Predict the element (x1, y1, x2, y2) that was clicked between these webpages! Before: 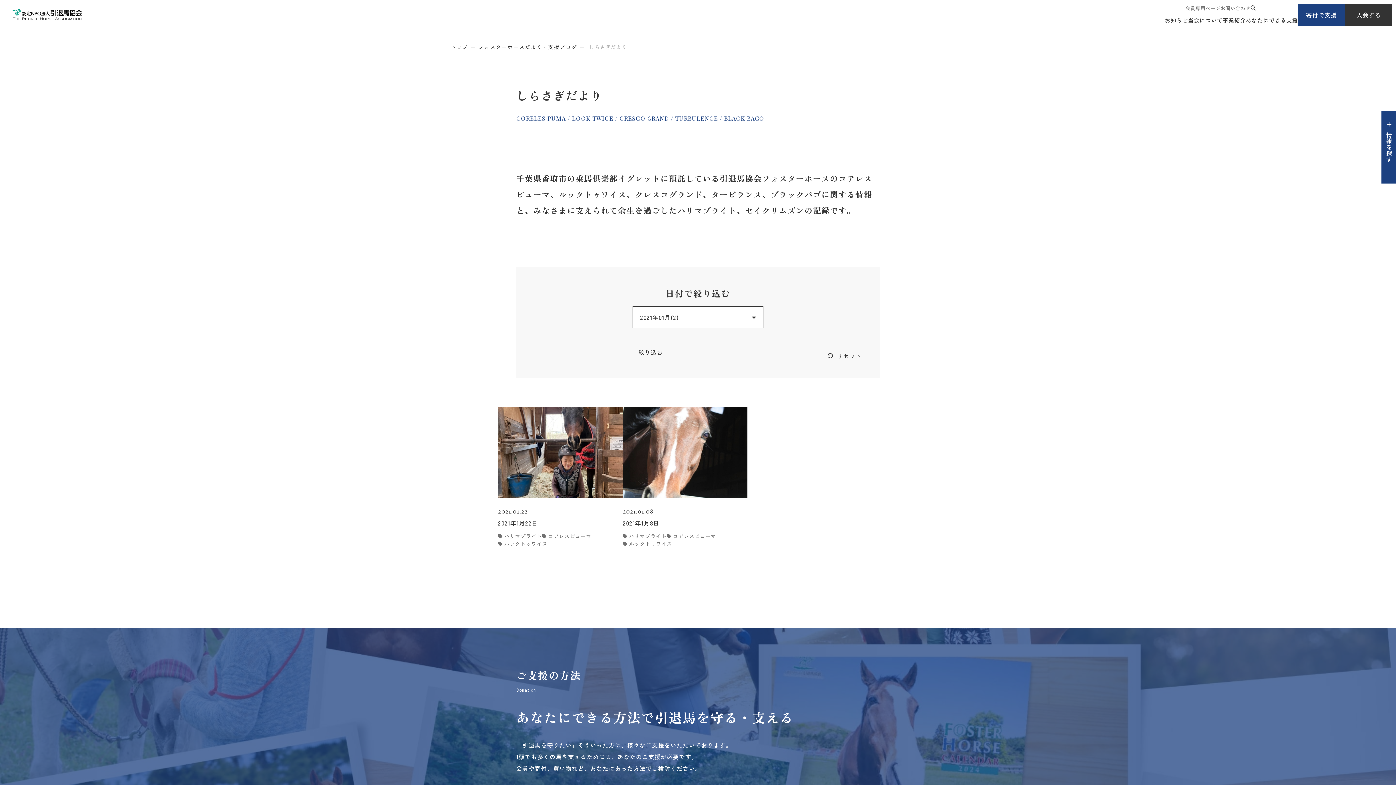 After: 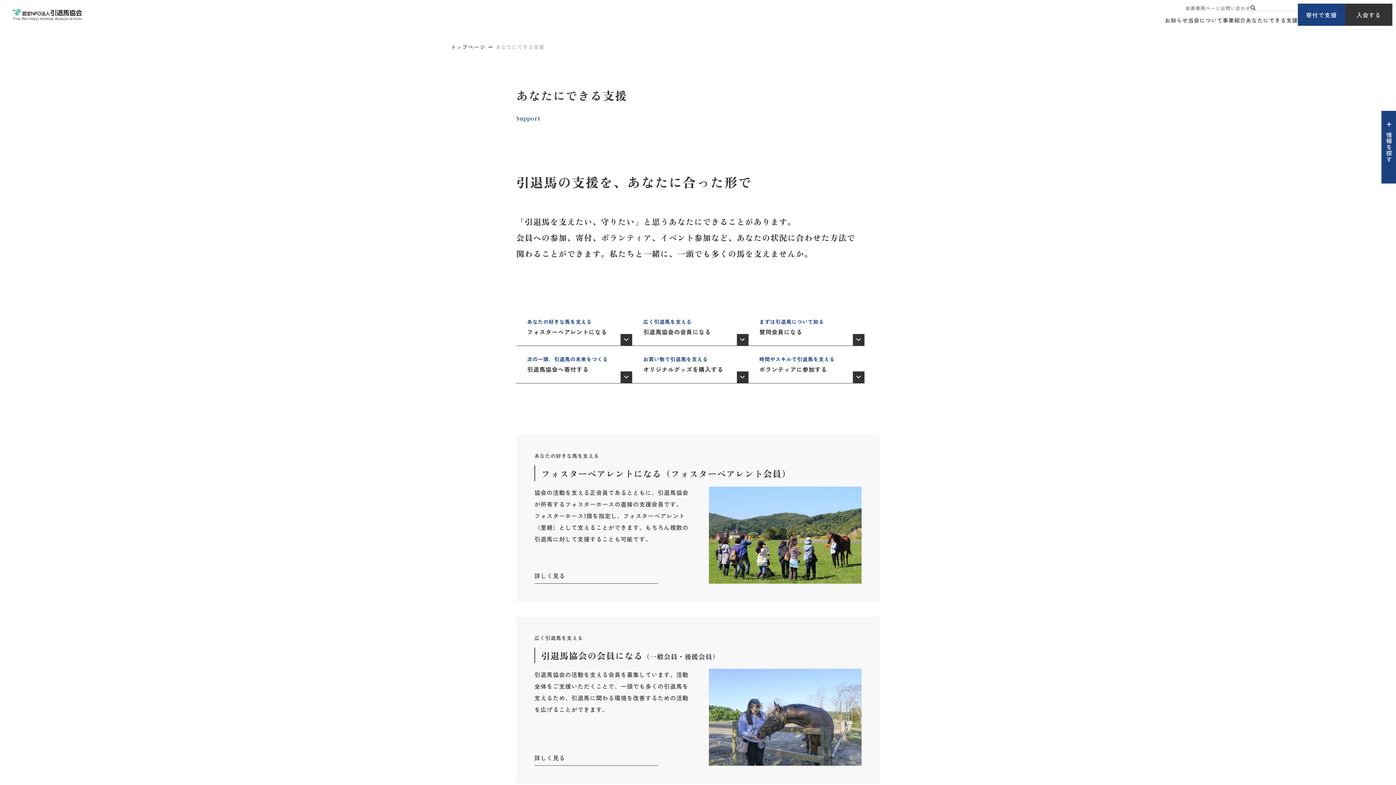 Action: bbox: (1246, 14, 1298, 25) label: あなたにできる支援